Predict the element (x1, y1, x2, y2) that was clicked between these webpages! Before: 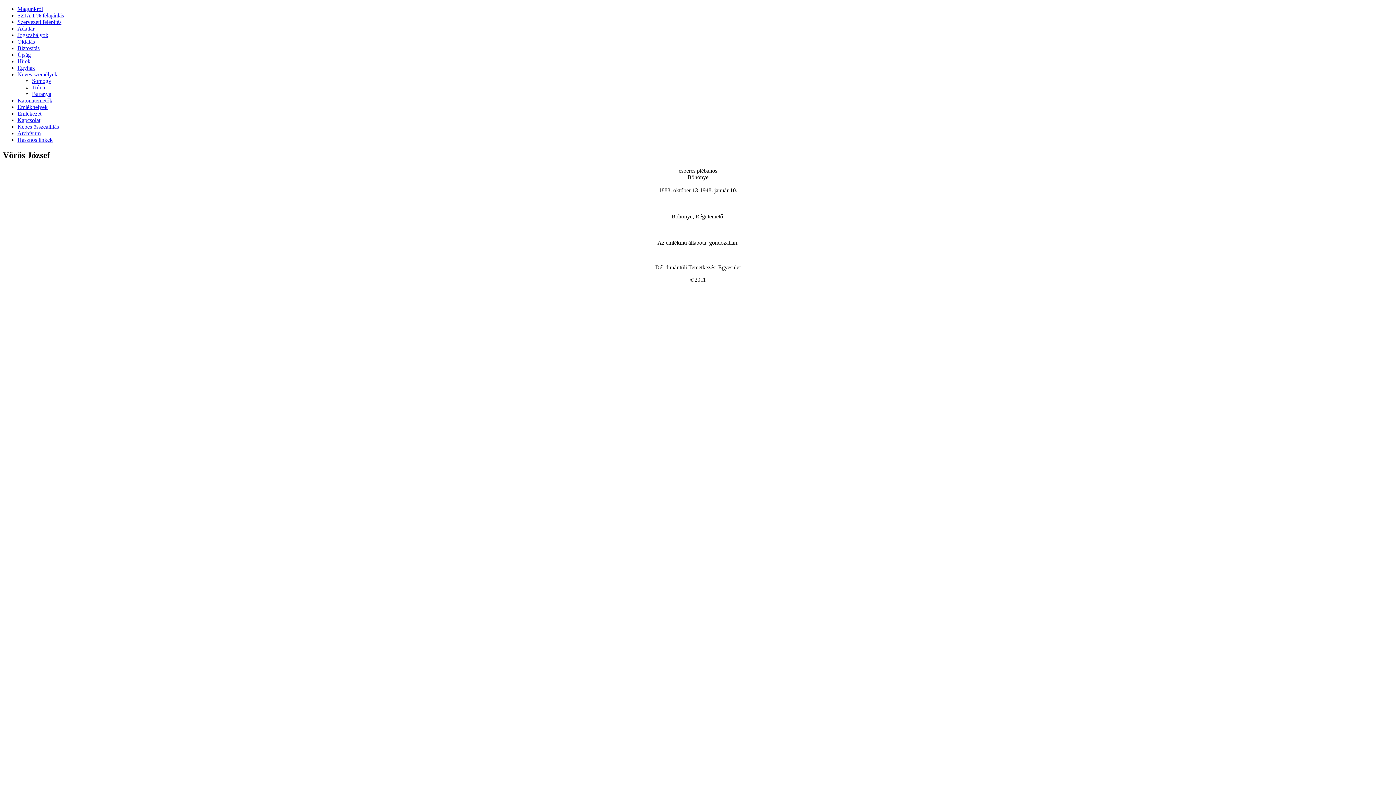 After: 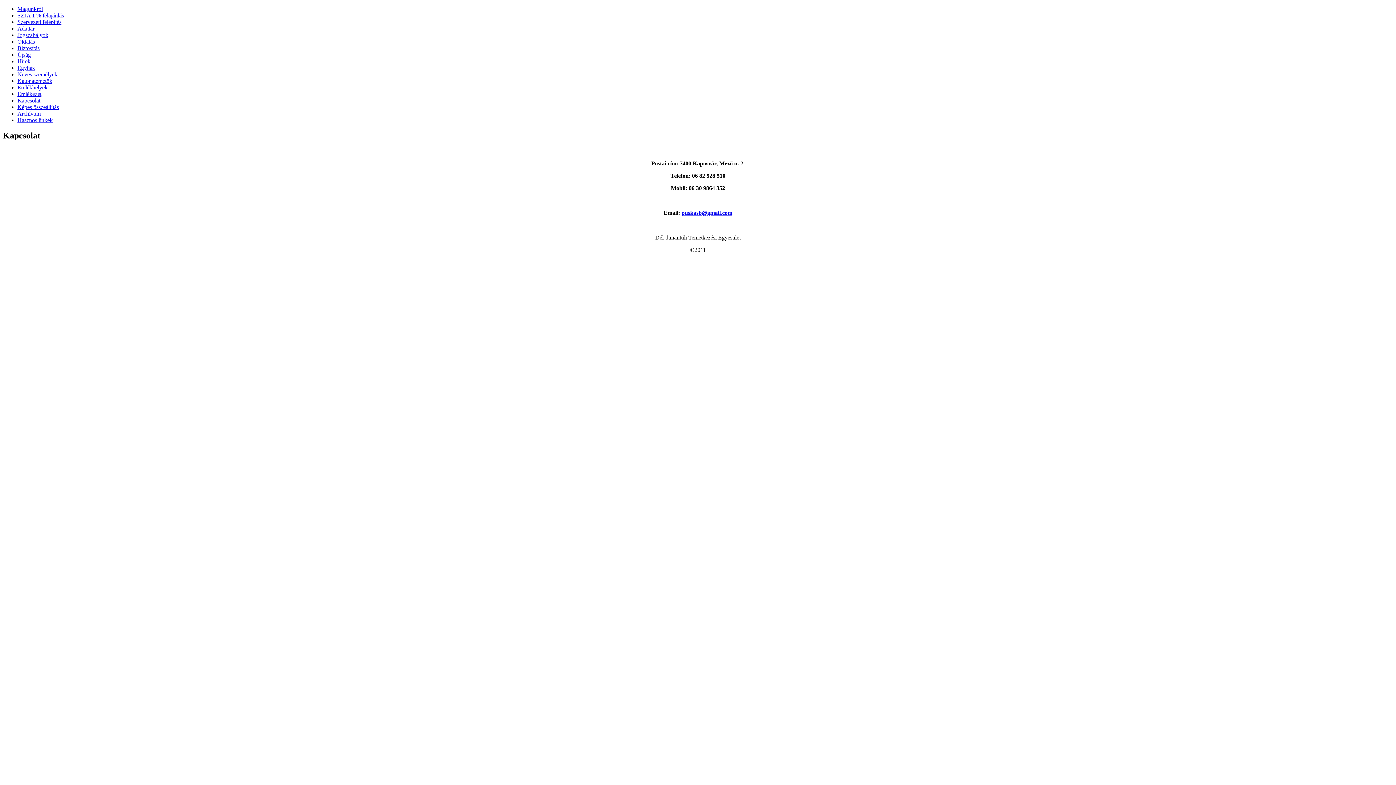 Action: bbox: (17, 117, 40, 123) label: Kapcsolat